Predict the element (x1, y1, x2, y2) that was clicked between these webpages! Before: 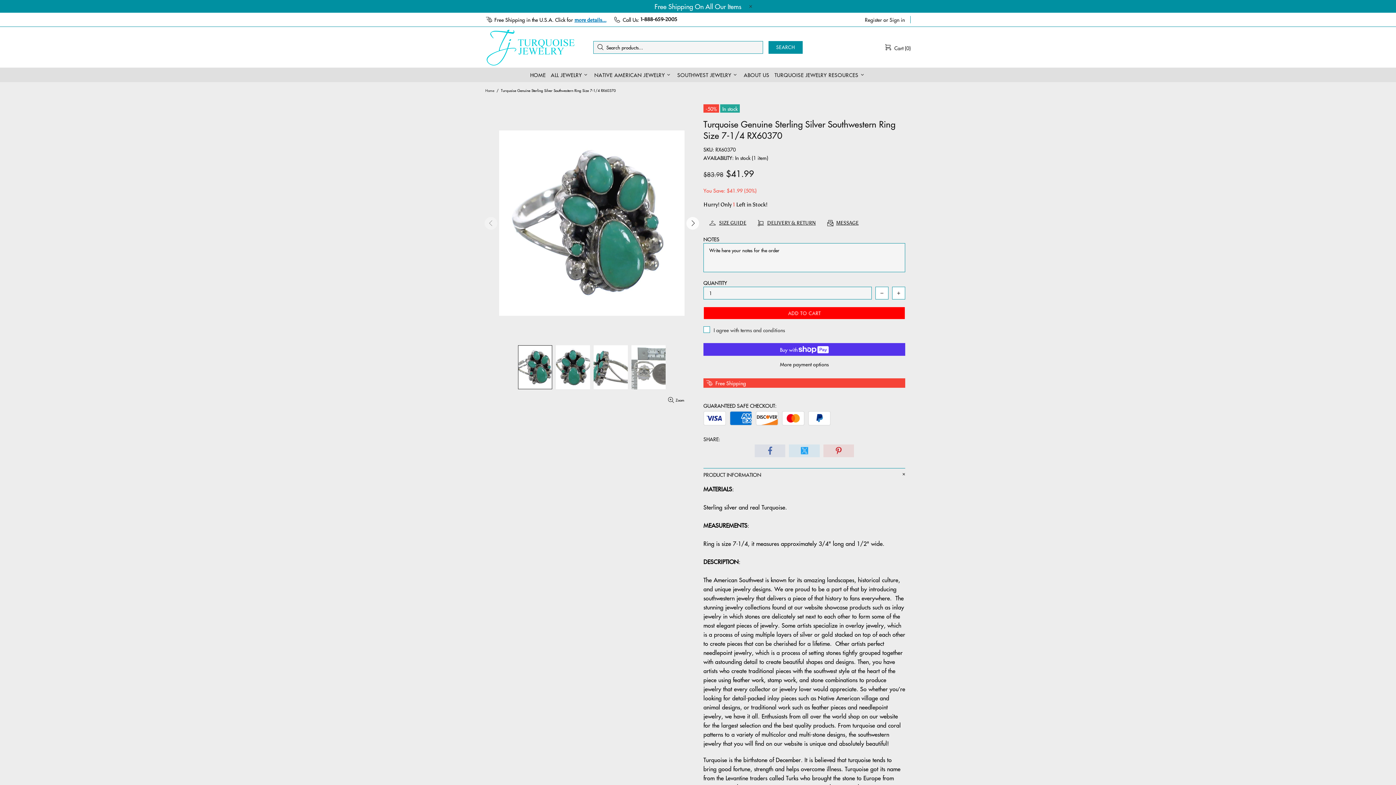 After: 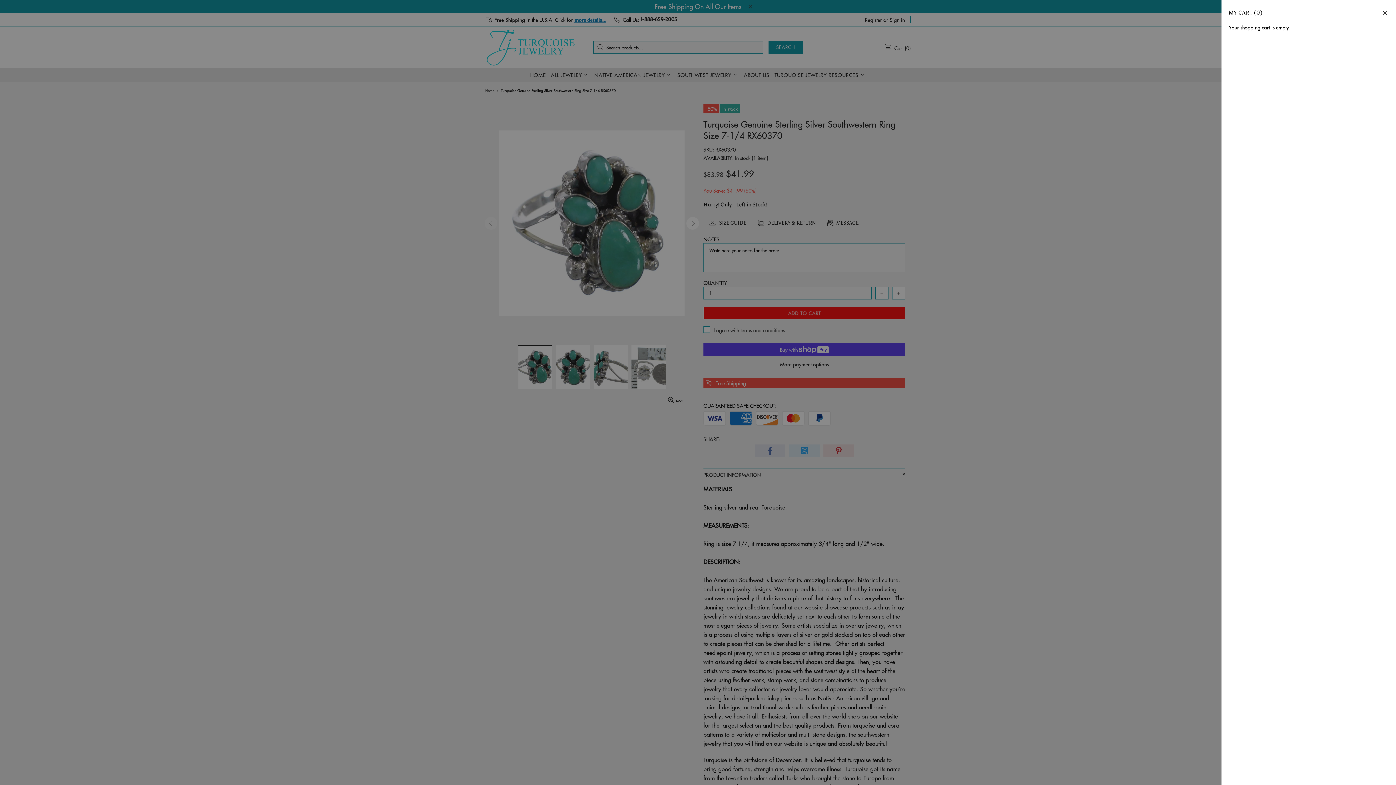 Action: label: Cart (0) bbox: (884, 42, 910, 51)